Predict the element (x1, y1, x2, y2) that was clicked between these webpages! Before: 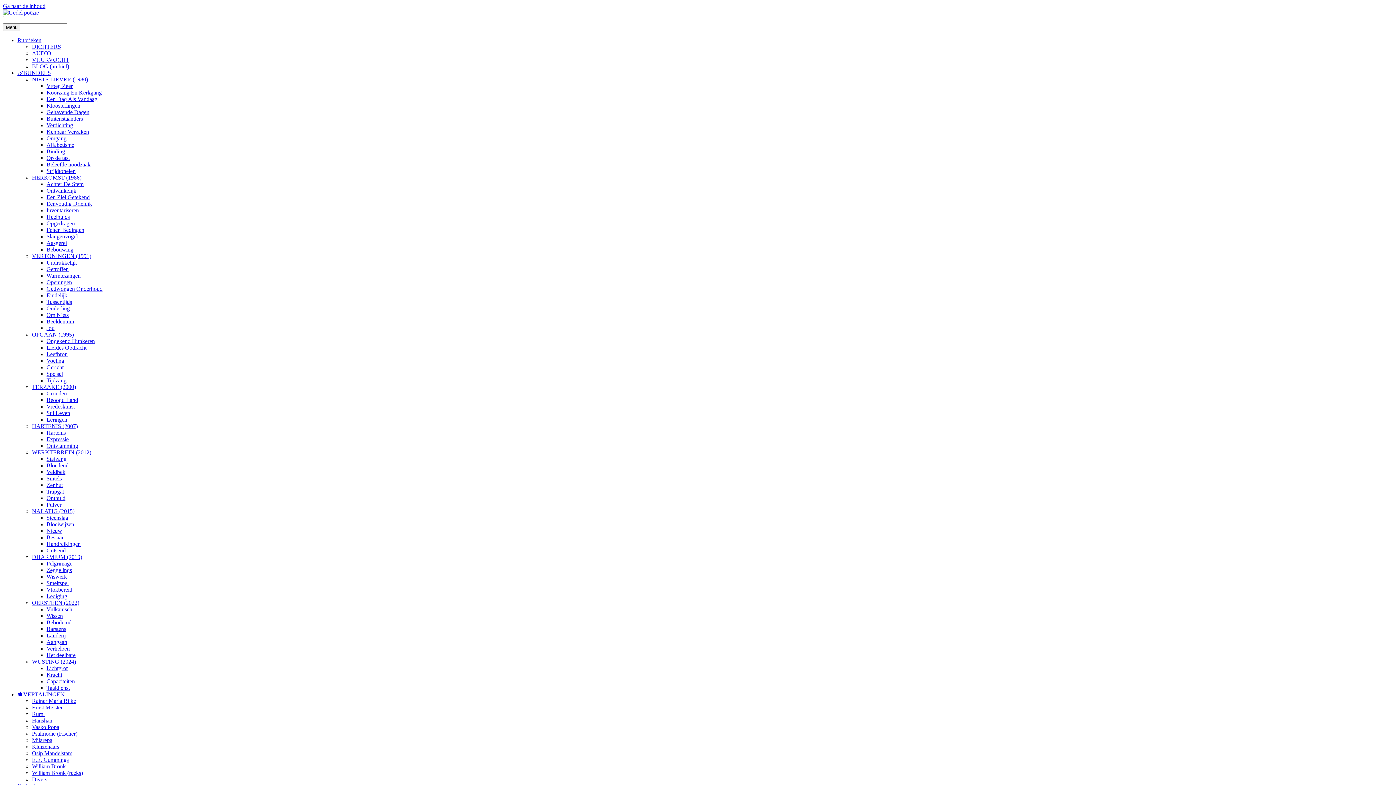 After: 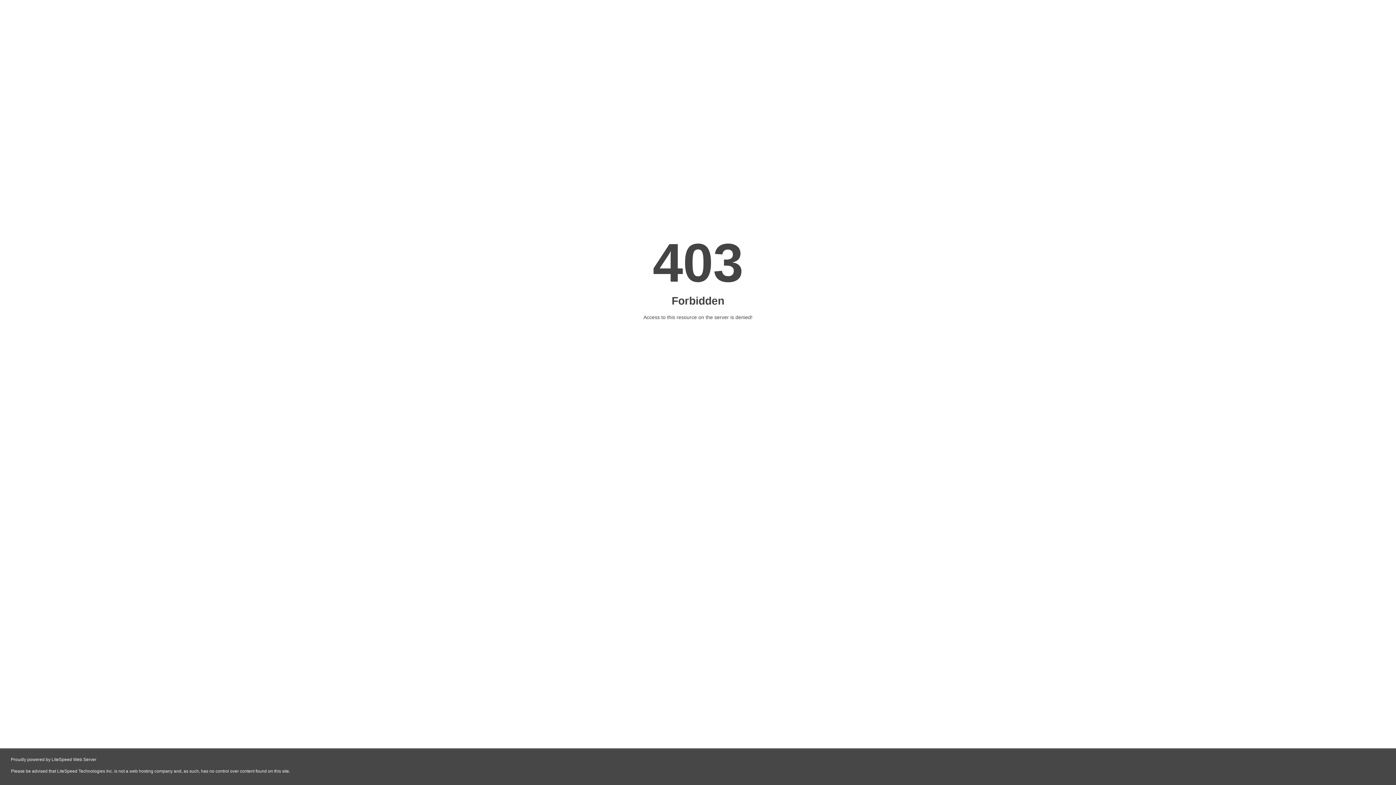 Action: bbox: (32, 508, 74, 514) label: NALATIG (2015)